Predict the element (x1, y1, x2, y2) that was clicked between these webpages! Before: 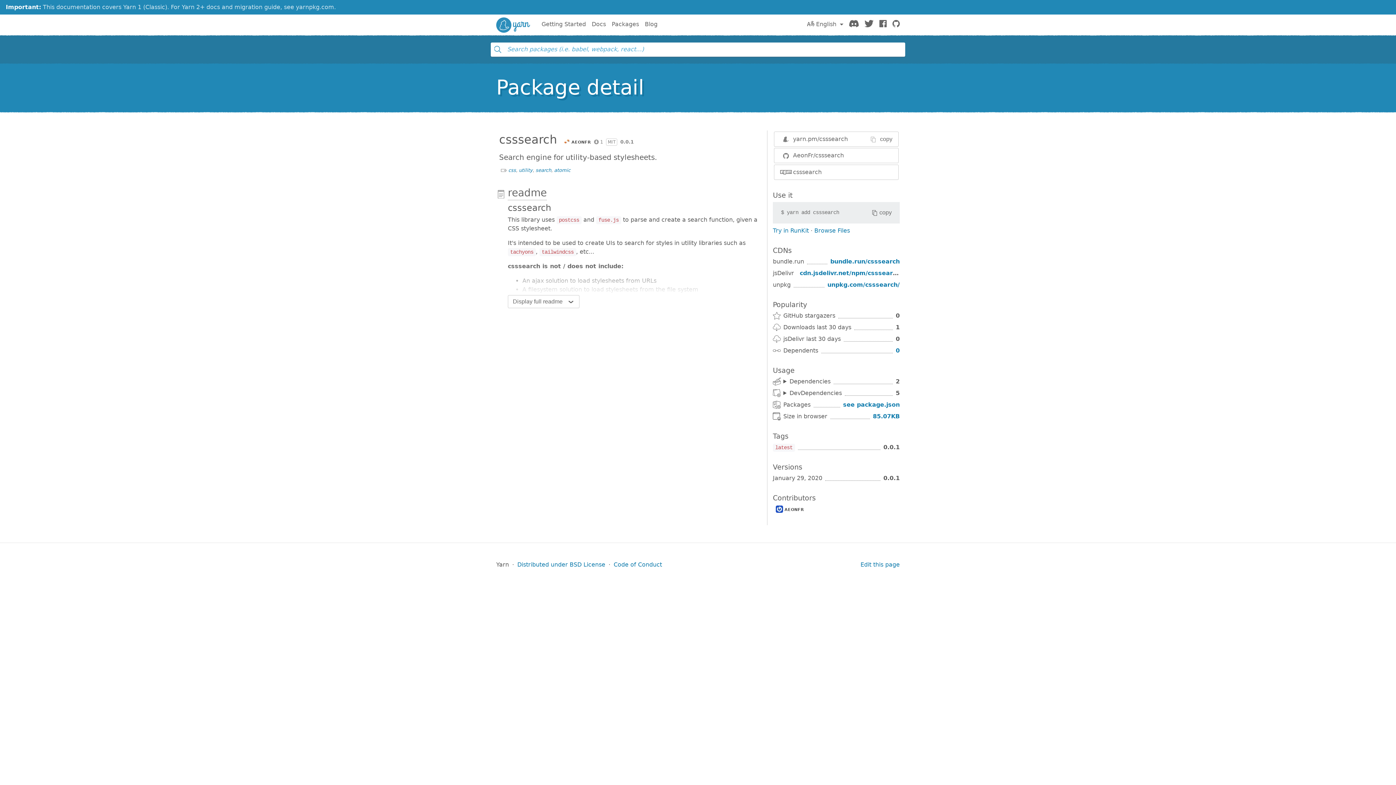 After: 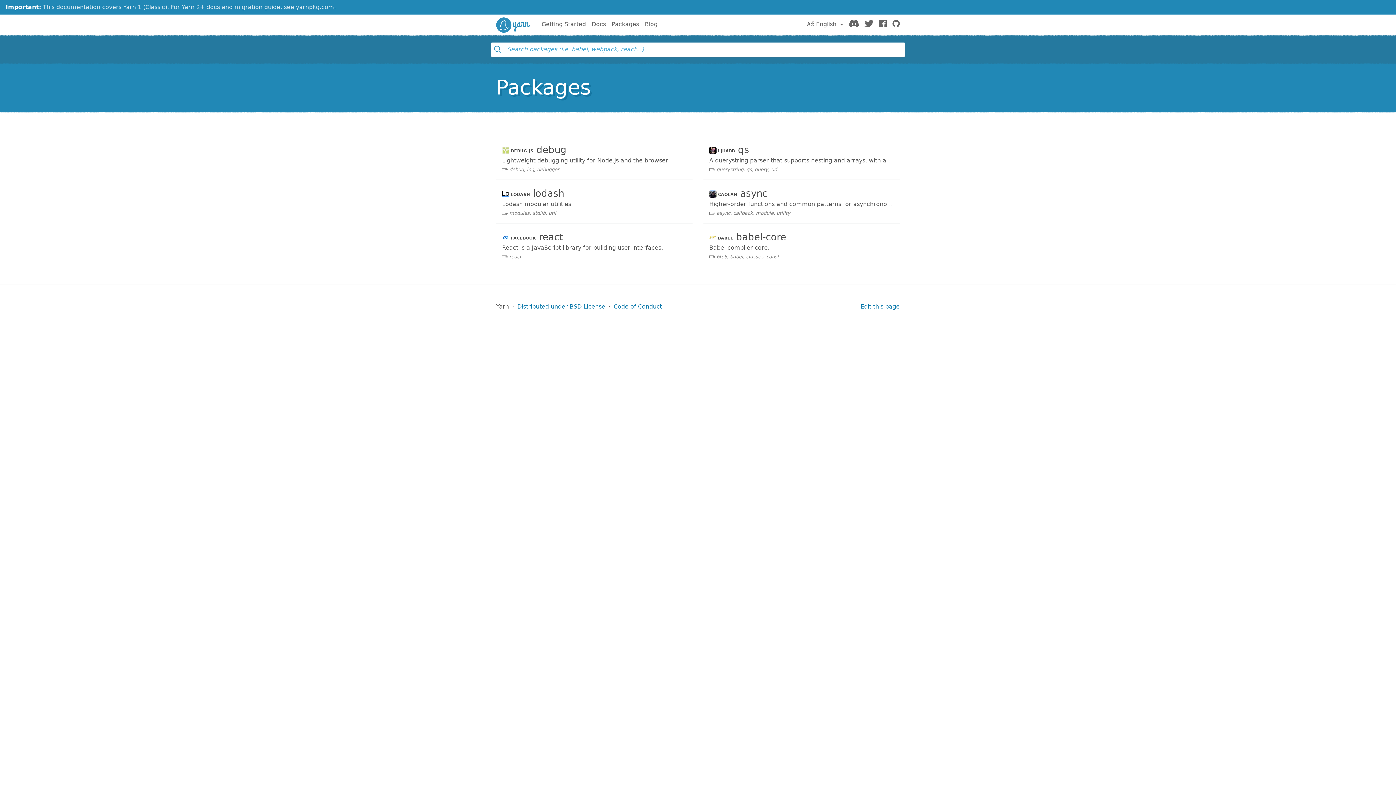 Action: label: Packages bbox: (611, 17, 639, 31)